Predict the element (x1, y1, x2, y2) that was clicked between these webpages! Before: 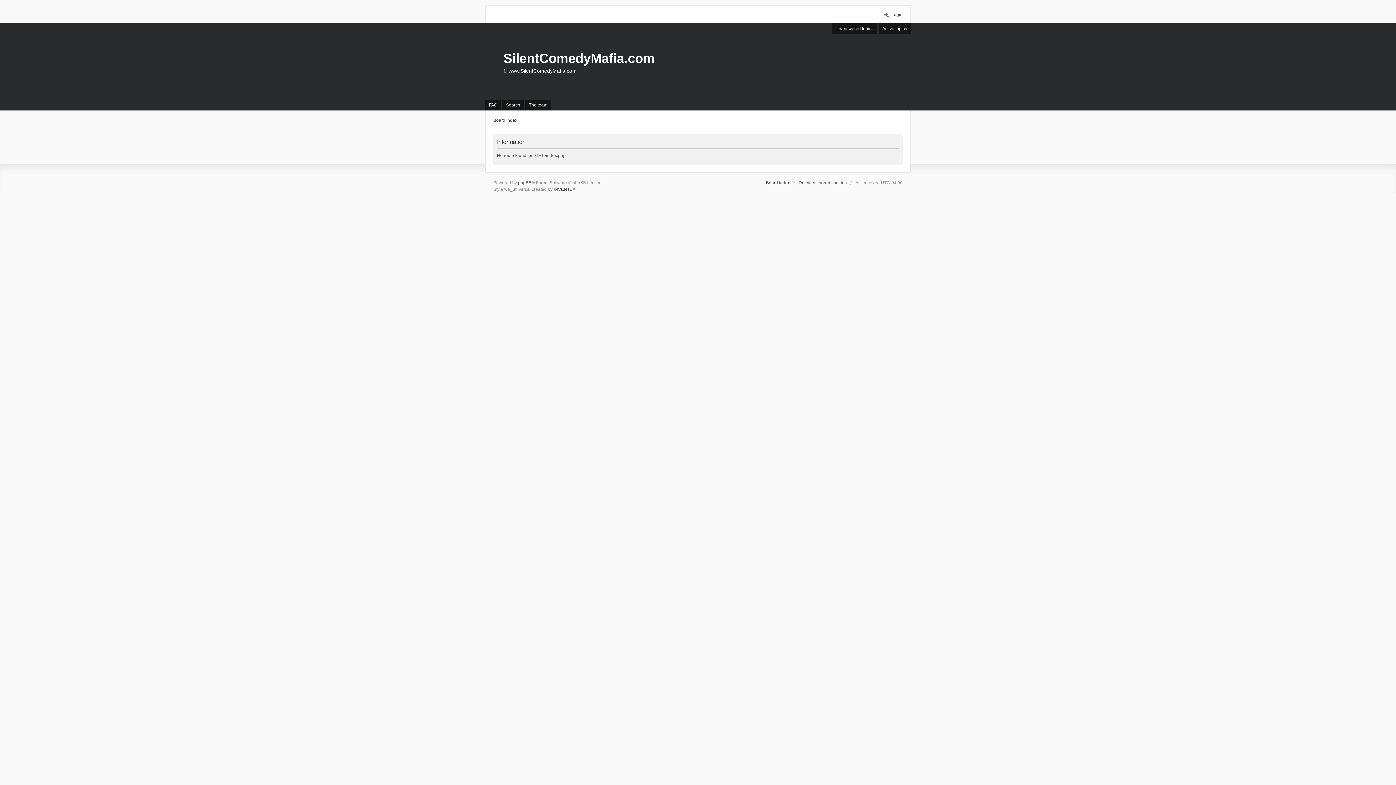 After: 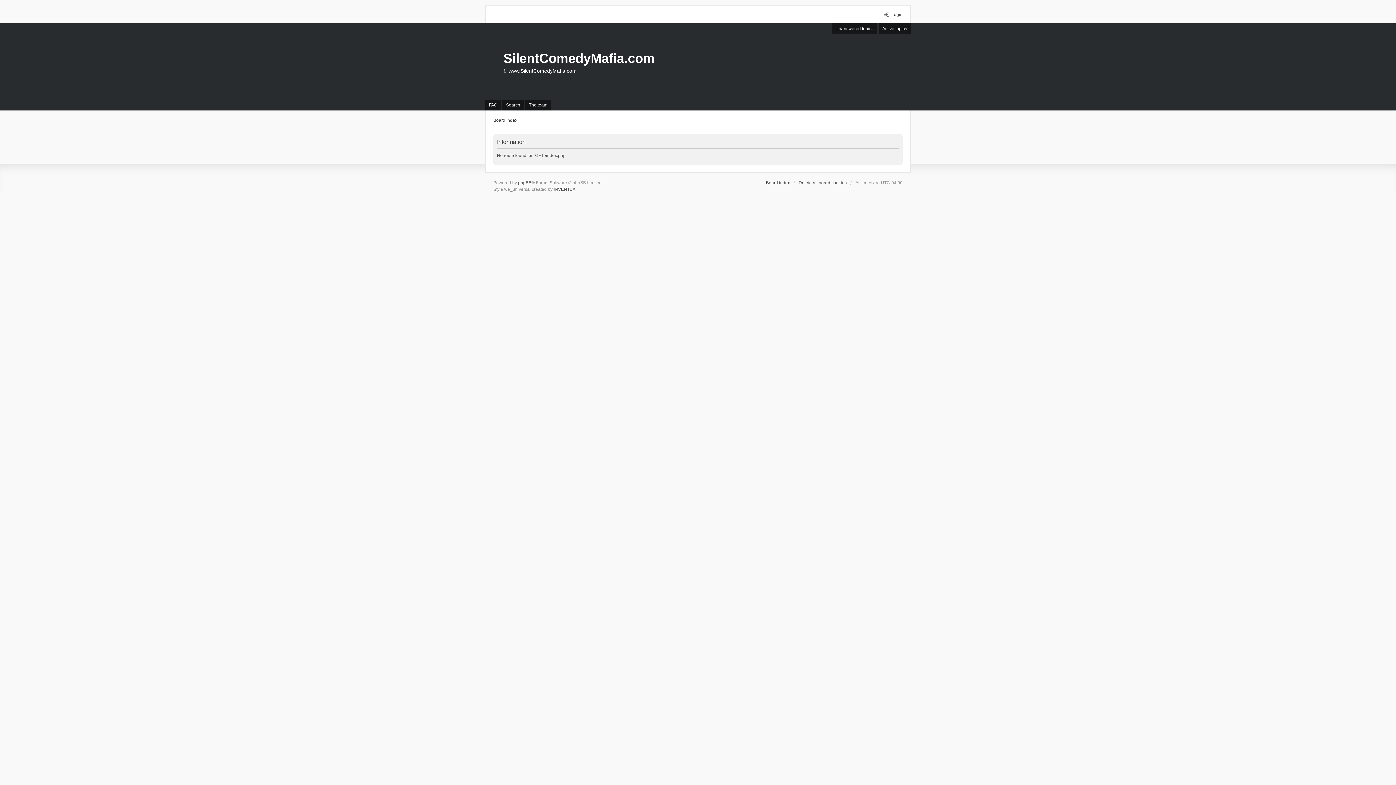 Action: bbox: (503, 50, 654, 65) label: SilentComedyMafia.com